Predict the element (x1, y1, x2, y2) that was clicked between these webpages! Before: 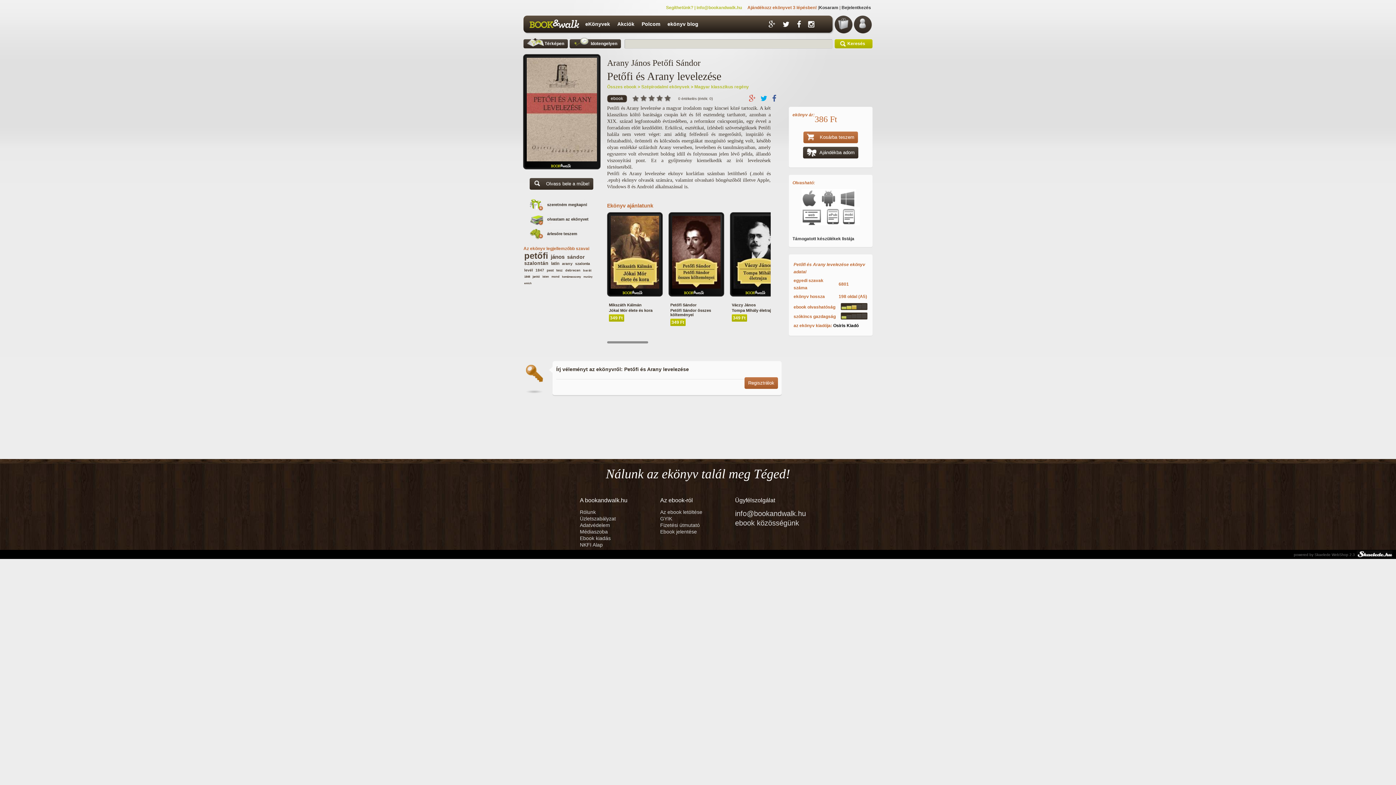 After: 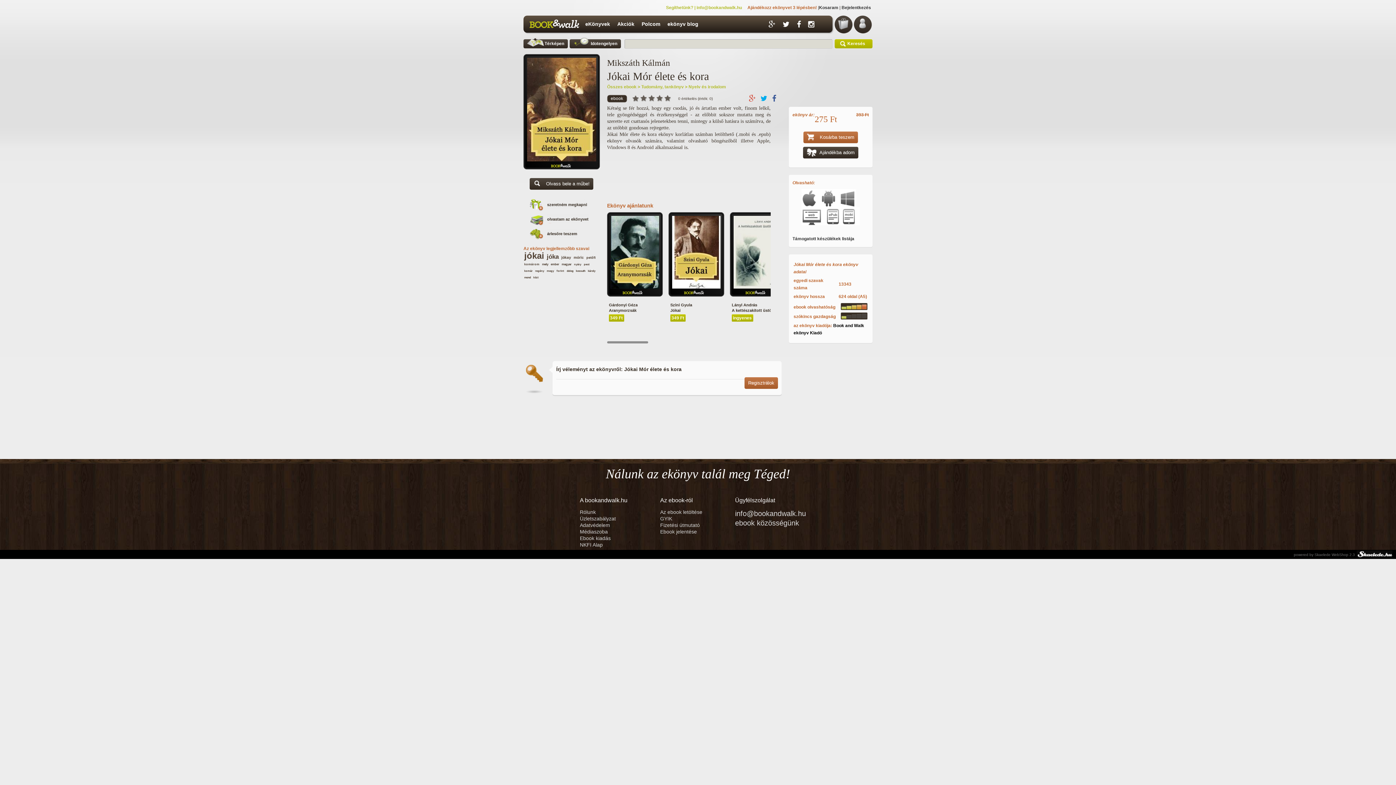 Action: bbox: (609, 314, 624, 321) label: 349 Ft